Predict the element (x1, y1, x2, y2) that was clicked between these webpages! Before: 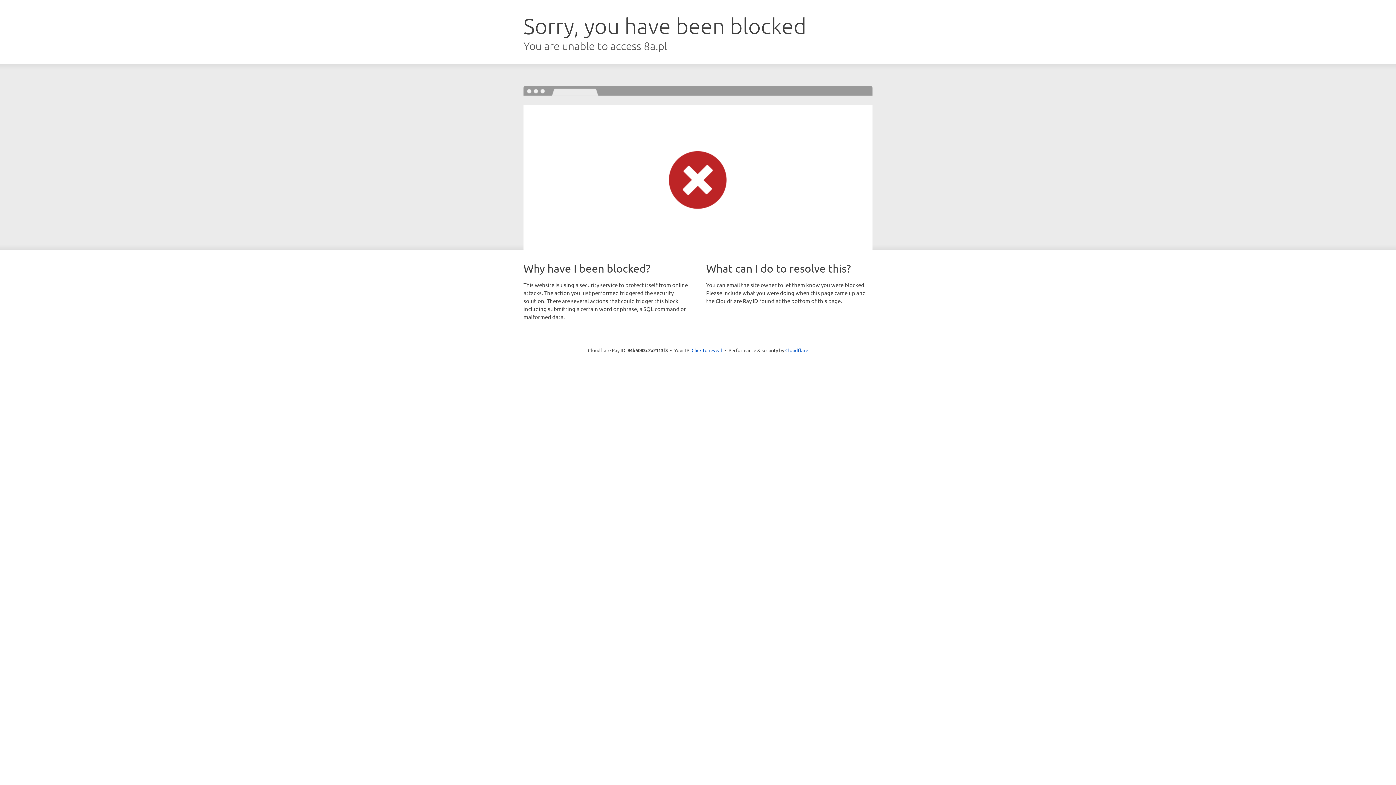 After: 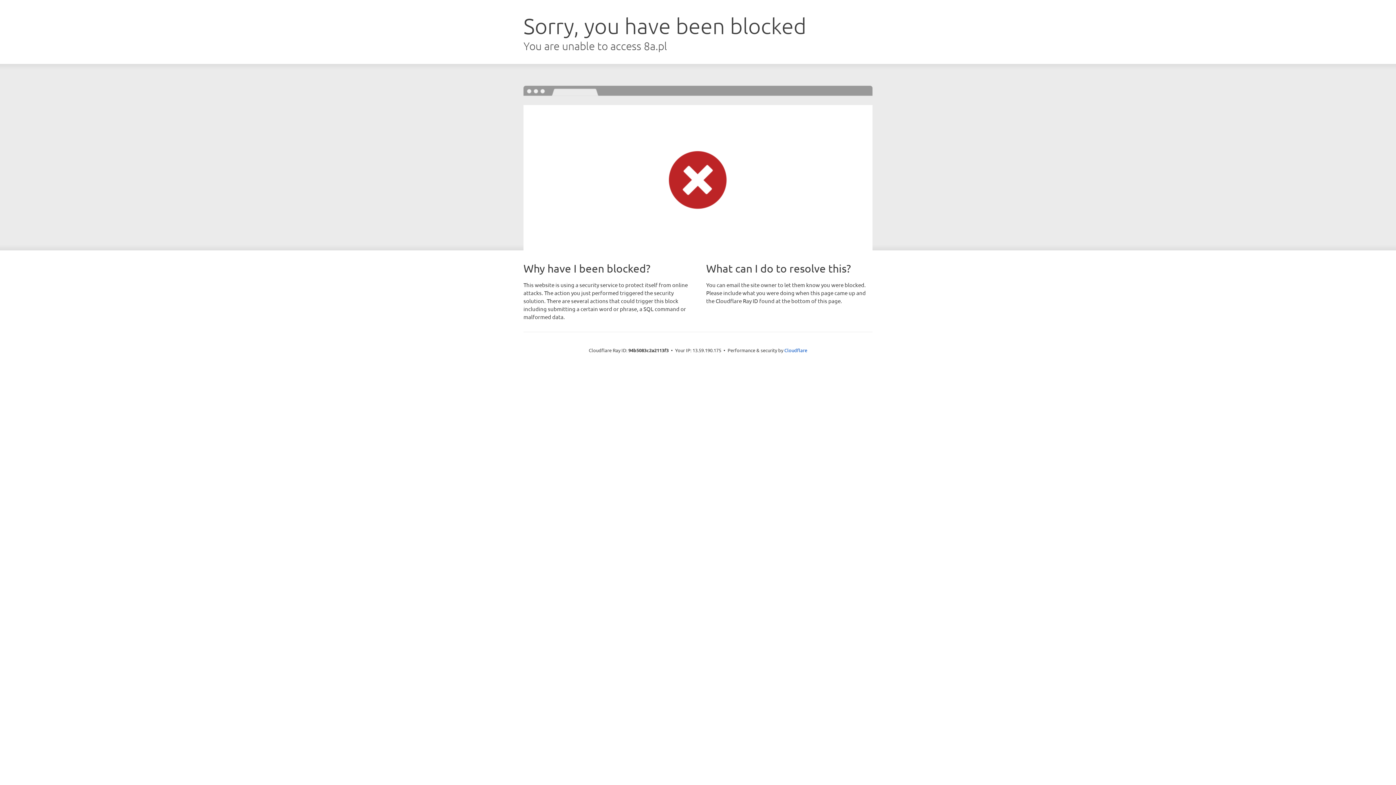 Action: label: Click to reveal bbox: (691, 346, 722, 353)